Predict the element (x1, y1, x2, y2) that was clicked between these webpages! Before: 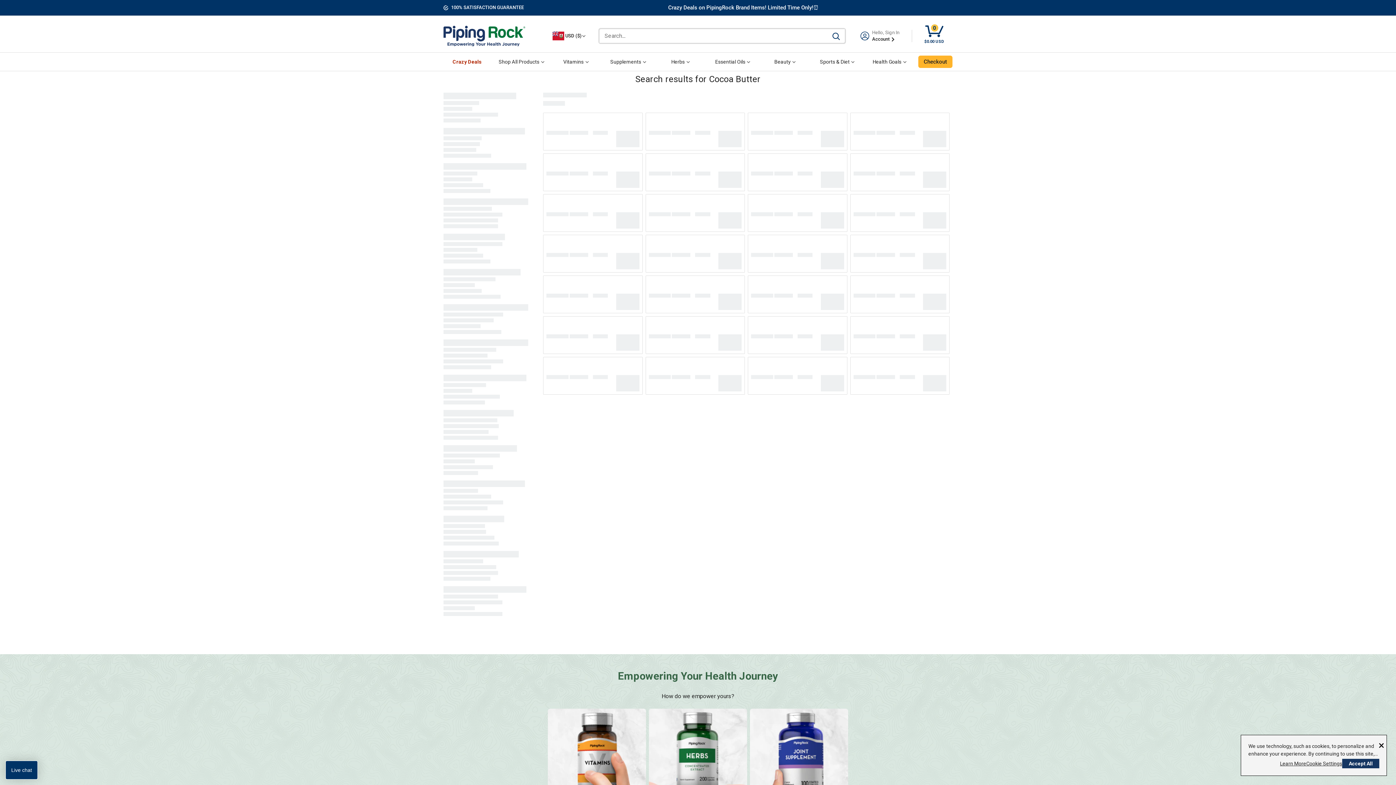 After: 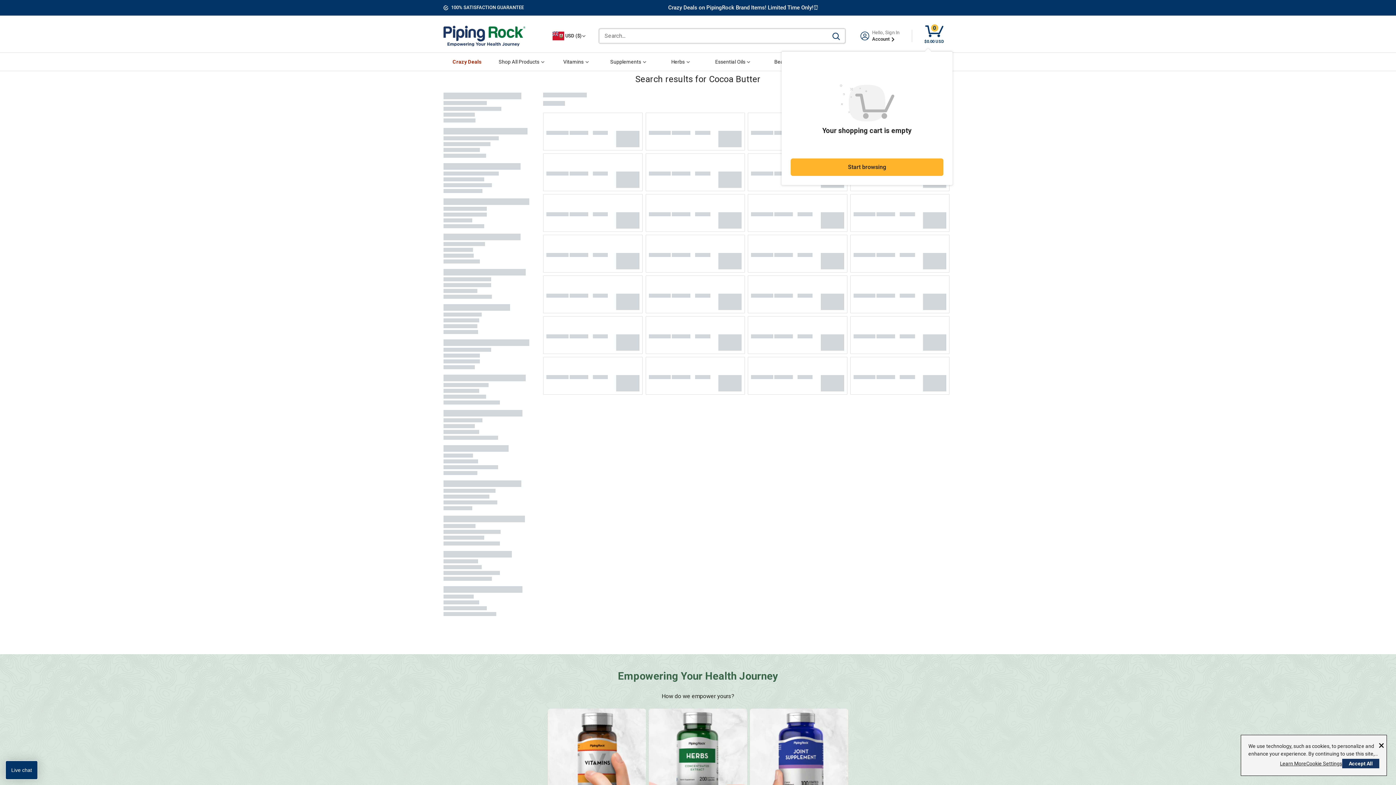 Action: label: 0
$0.00 USD bbox: (925, 25, 952, 46)